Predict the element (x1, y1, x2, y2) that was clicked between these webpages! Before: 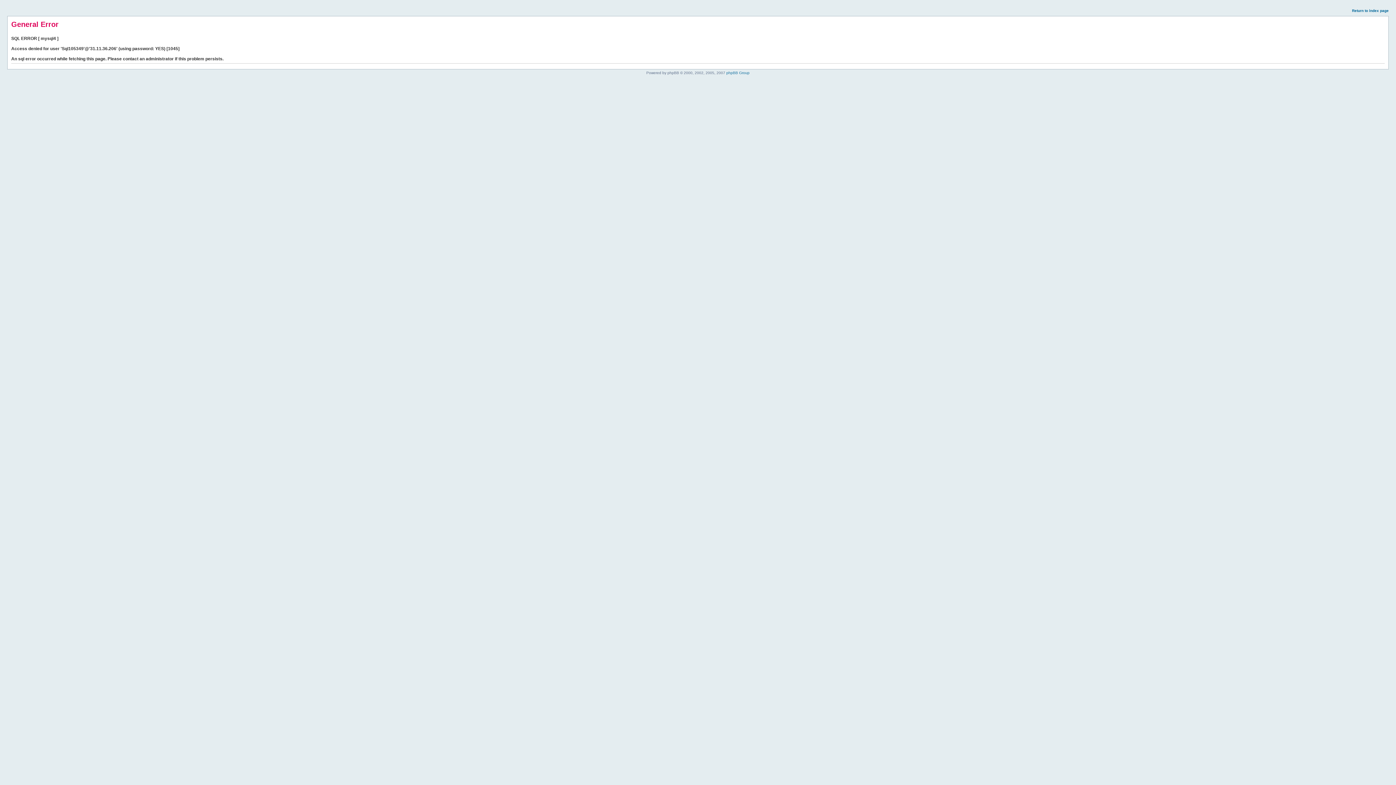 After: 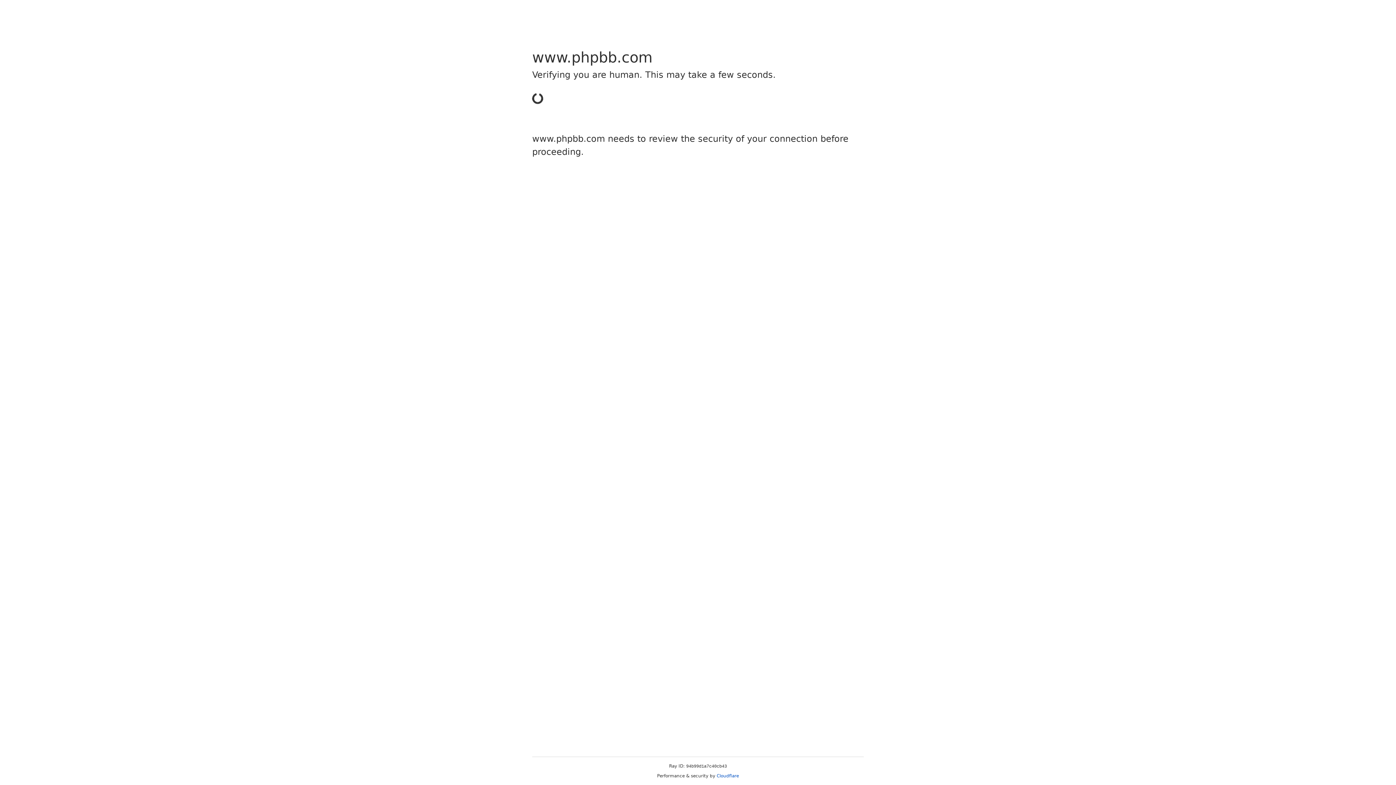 Action: bbox: (726, 70, 749, 74) label: phpBB Group